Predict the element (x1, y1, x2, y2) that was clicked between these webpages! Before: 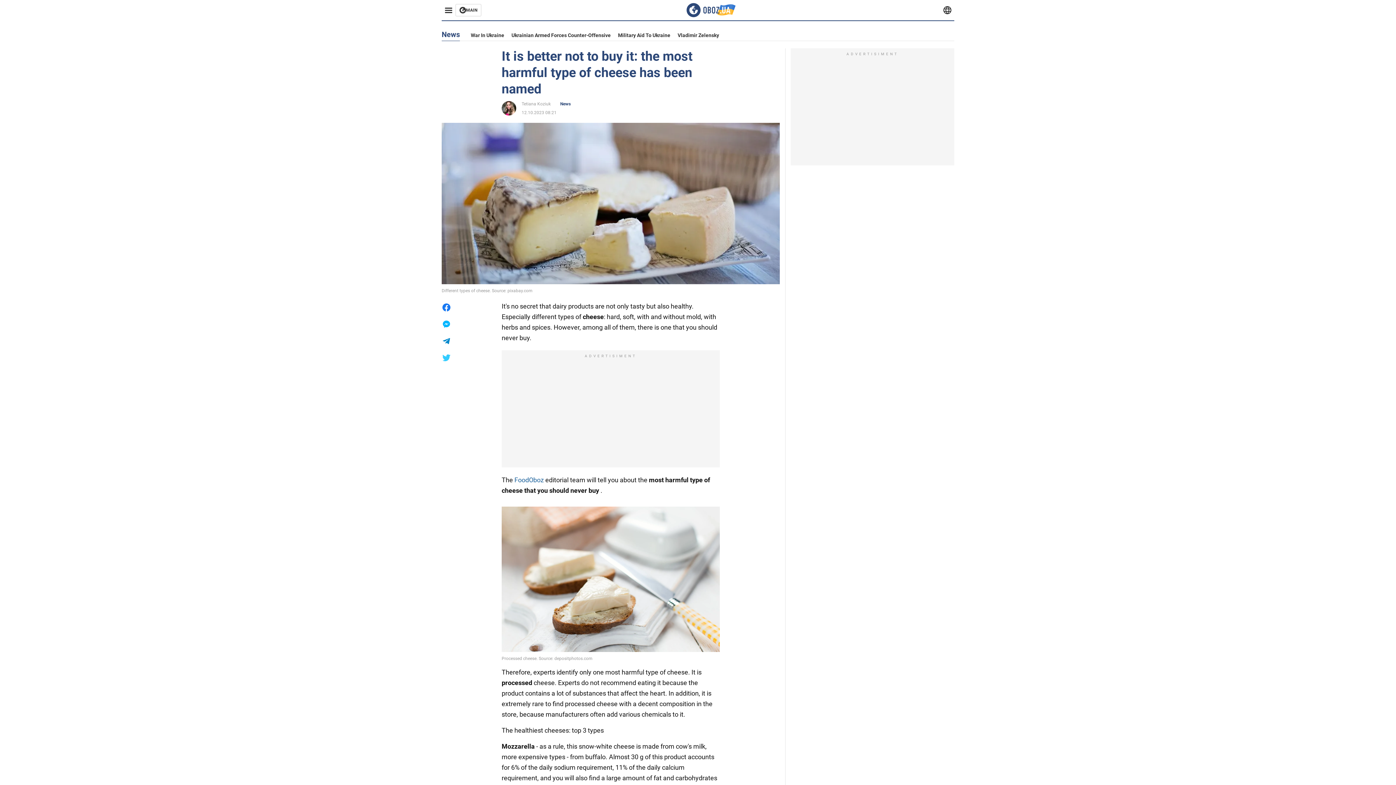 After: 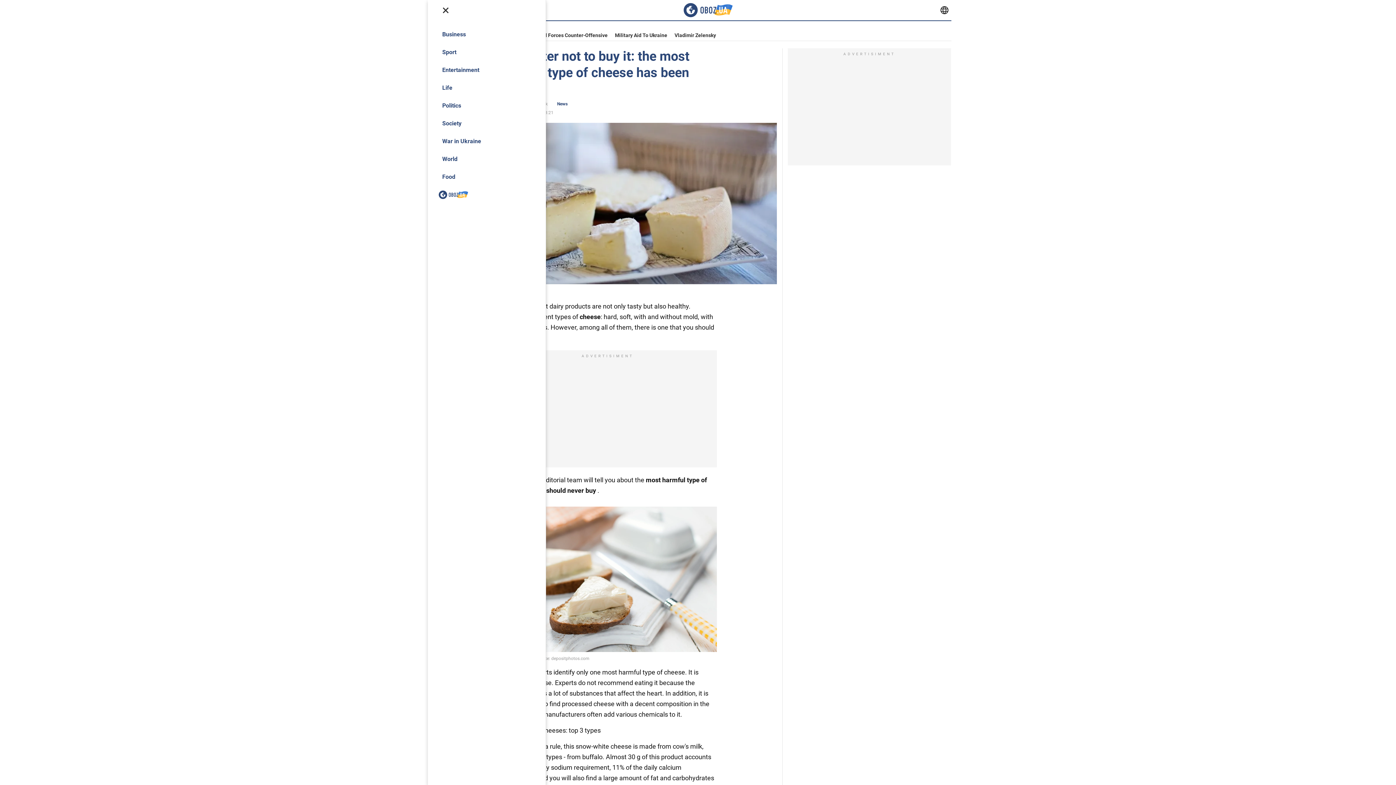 Action: bbox: (441, 4, 455, 16)